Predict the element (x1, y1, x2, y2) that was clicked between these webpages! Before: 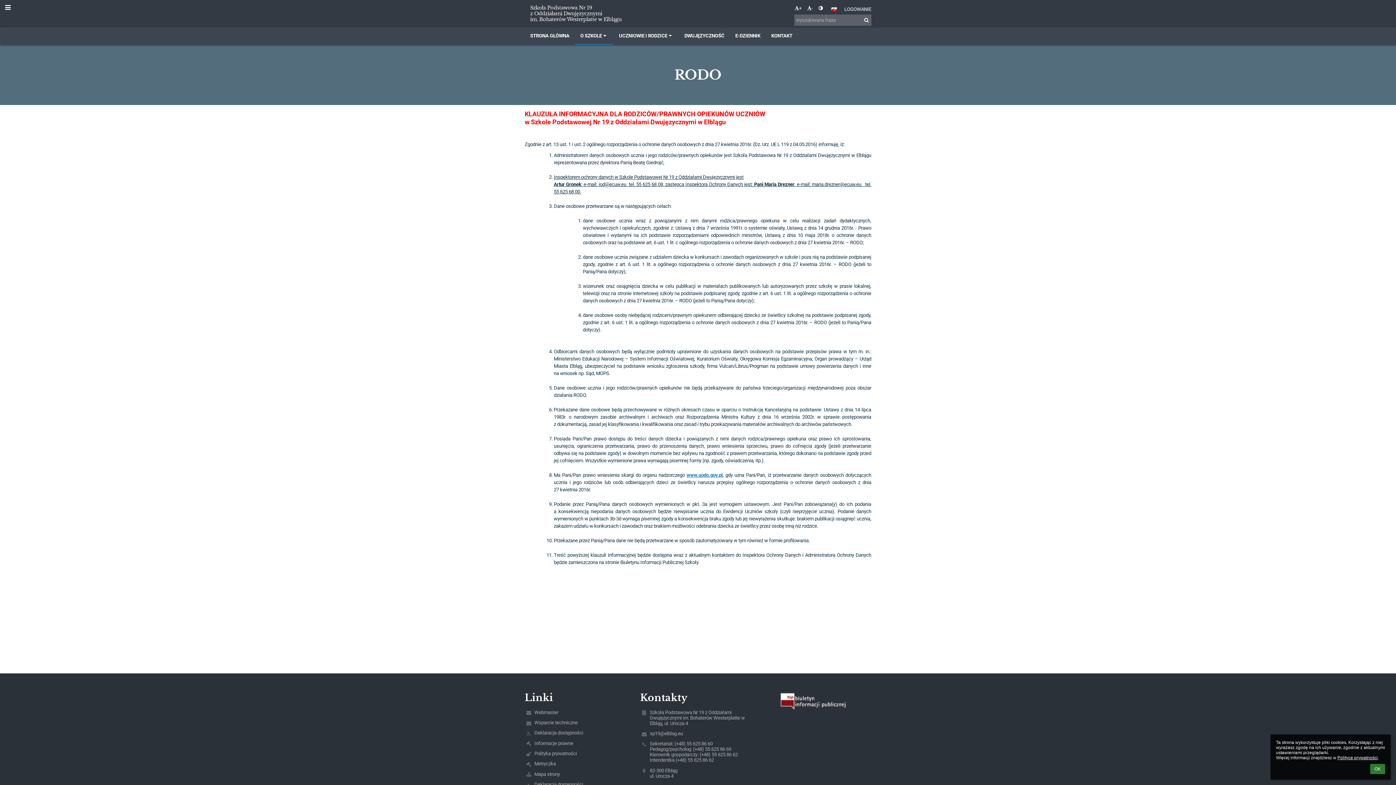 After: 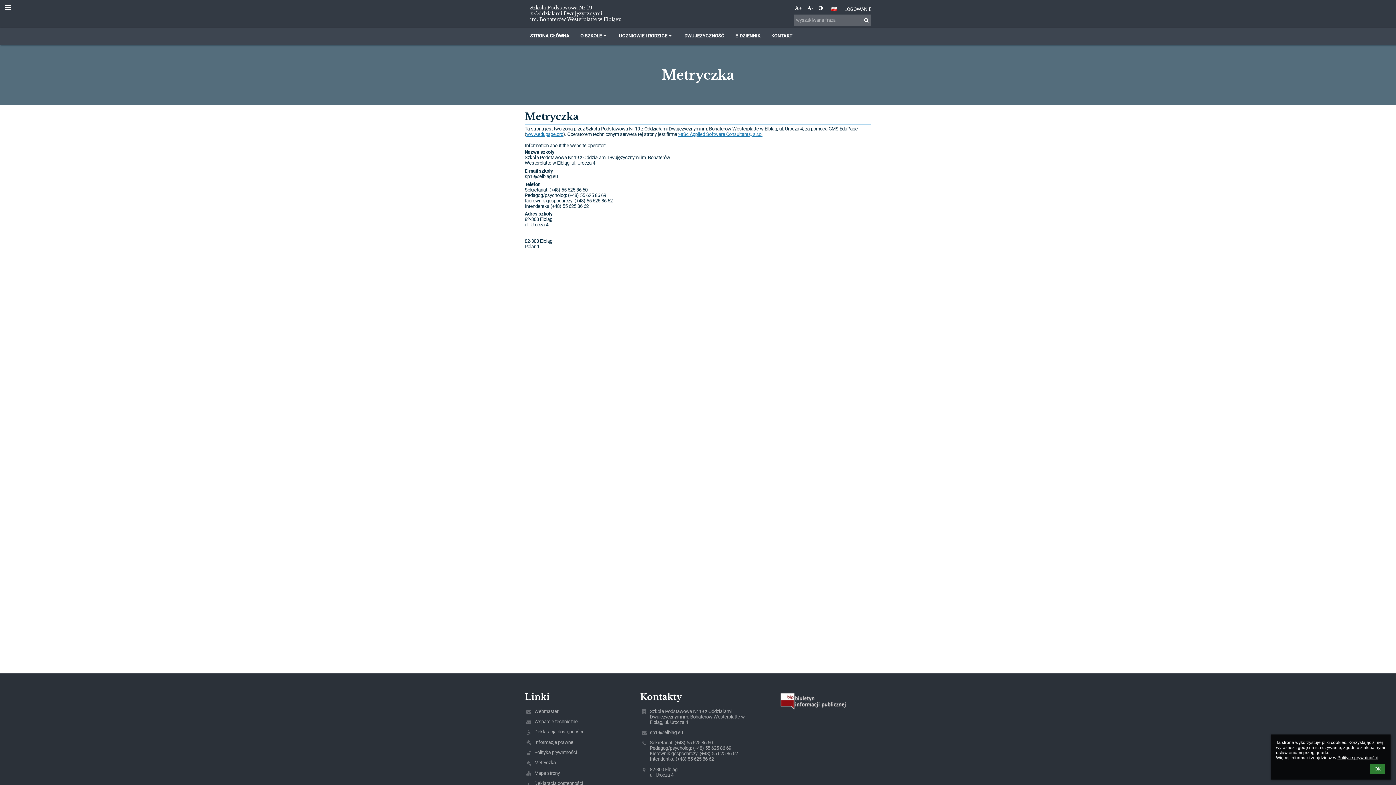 Action: bbox: (534, 761, 637, 766) label: Metryczka